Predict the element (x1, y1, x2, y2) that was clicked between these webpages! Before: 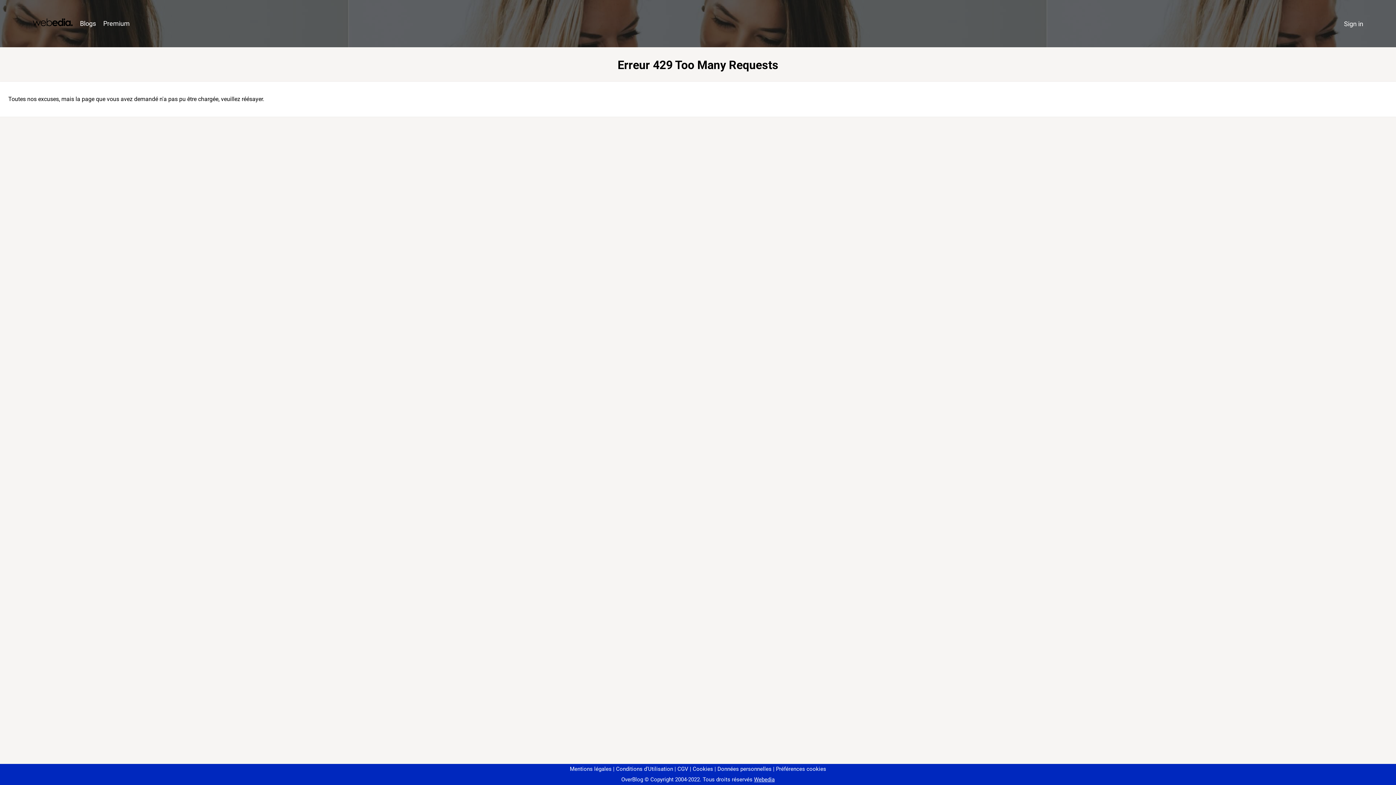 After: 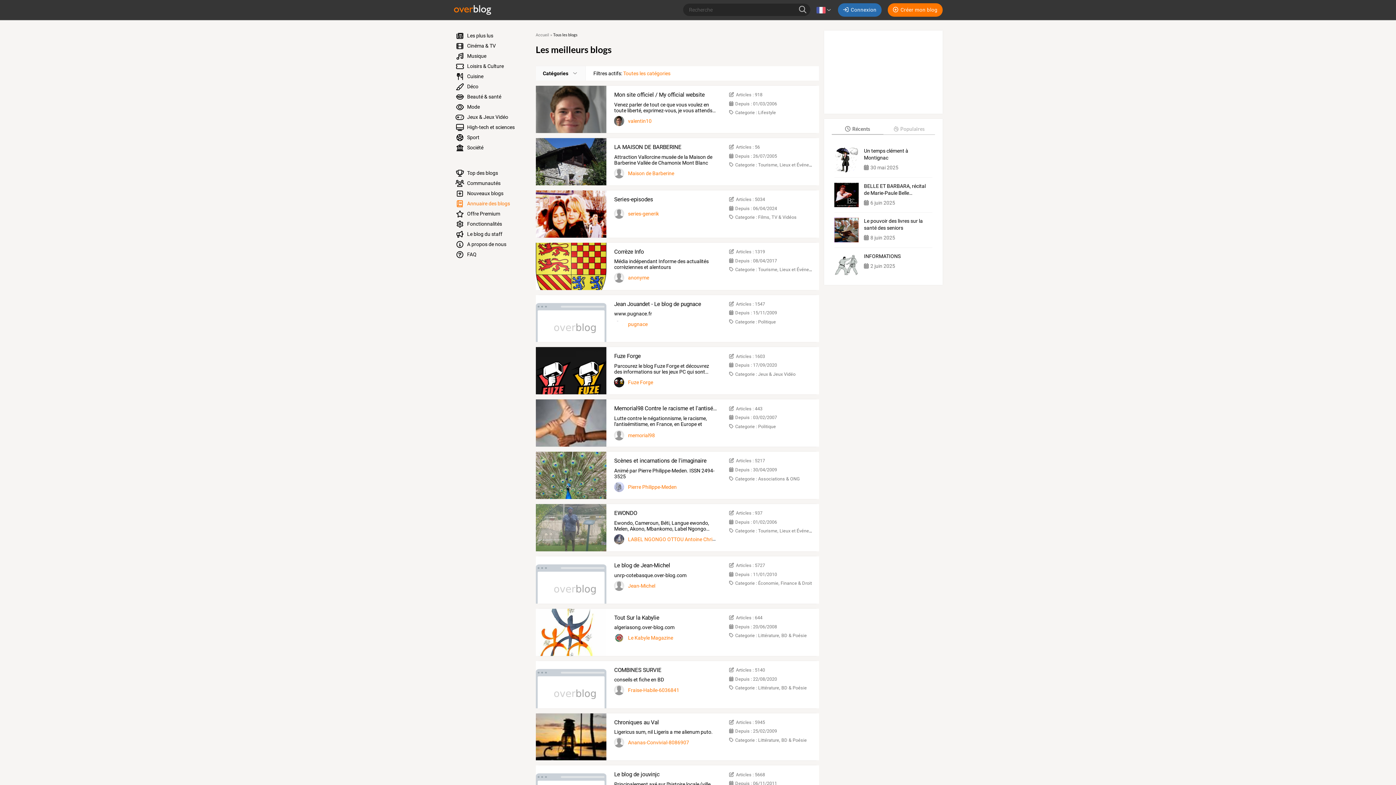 Action: label: Blogs bbox: (76, 16, 99, 31)